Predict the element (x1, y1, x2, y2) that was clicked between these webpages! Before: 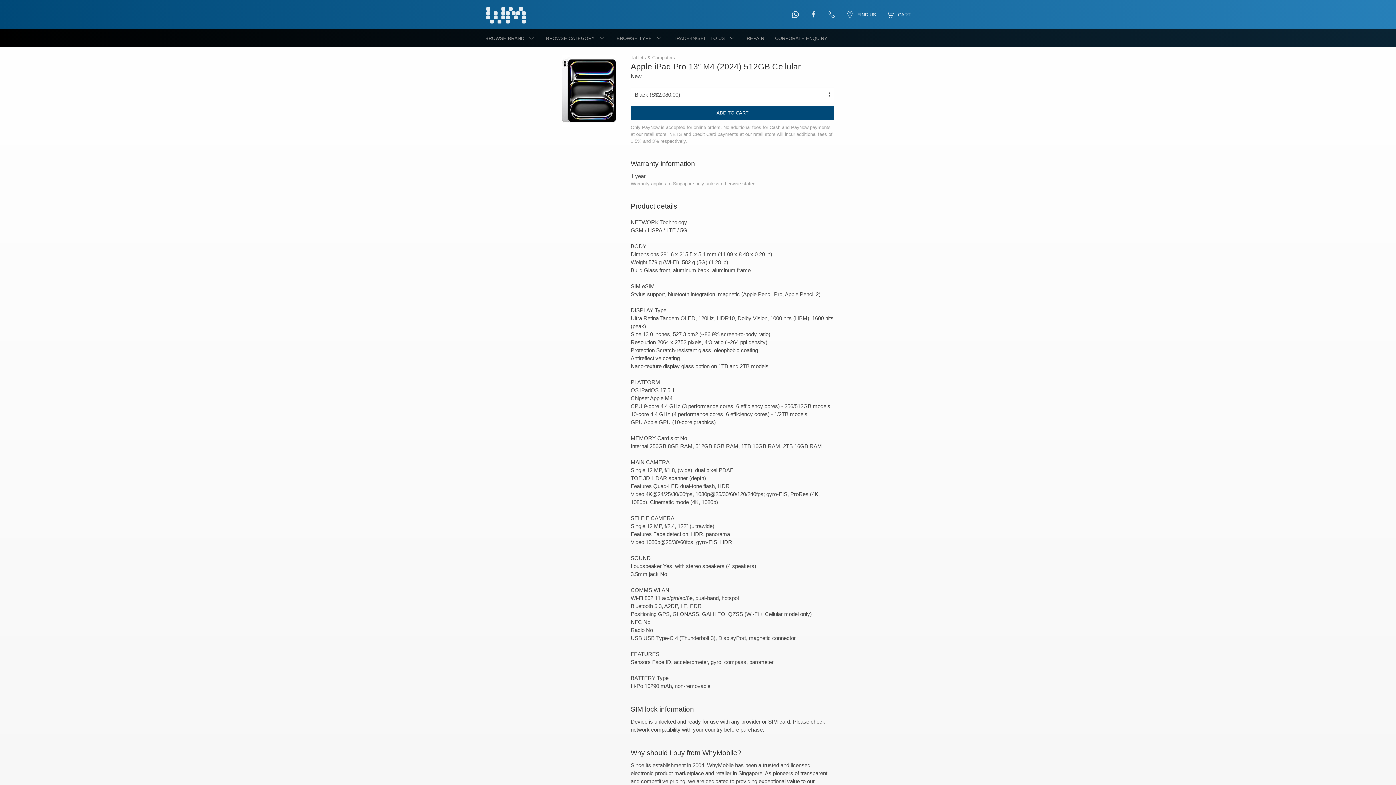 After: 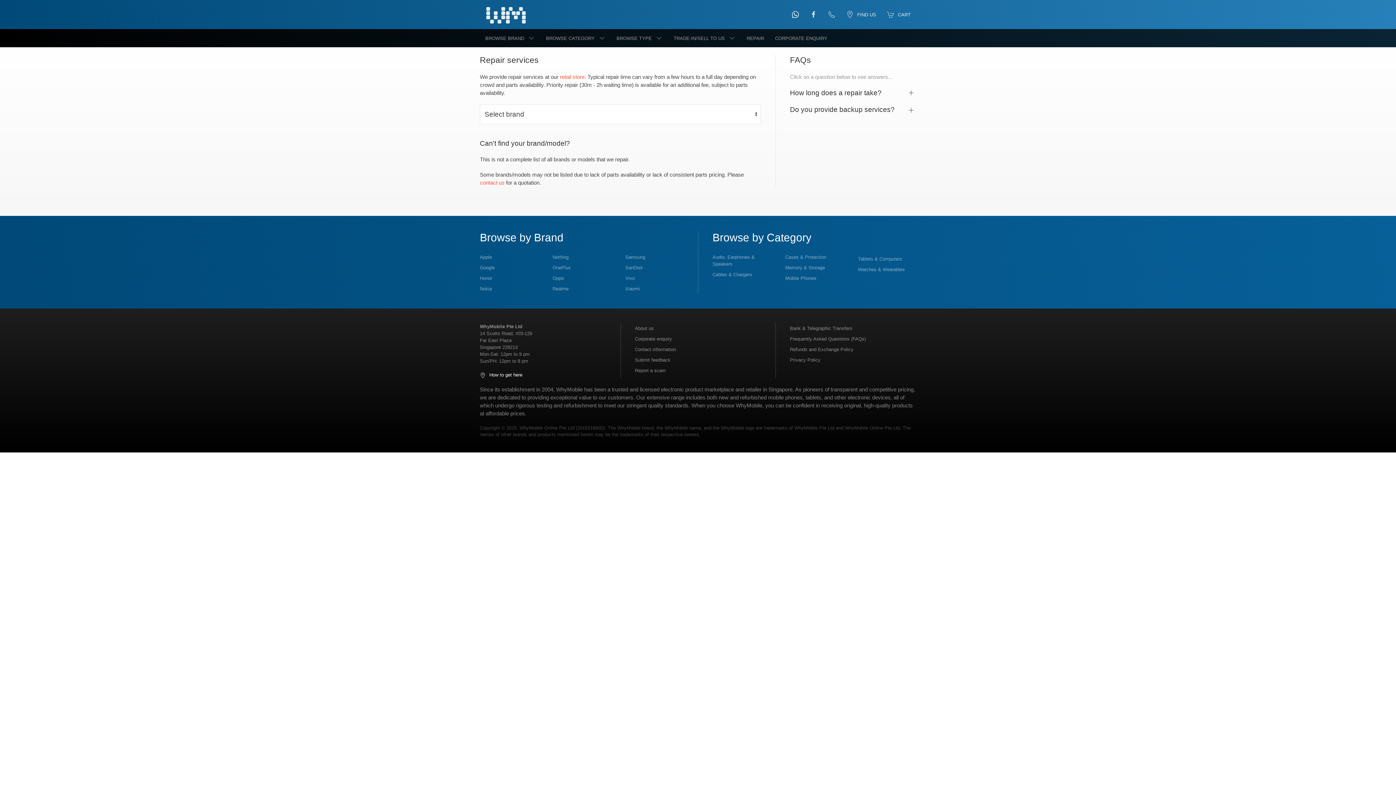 Action: bbox: (741, 29, 769, 47) label: REPAIR